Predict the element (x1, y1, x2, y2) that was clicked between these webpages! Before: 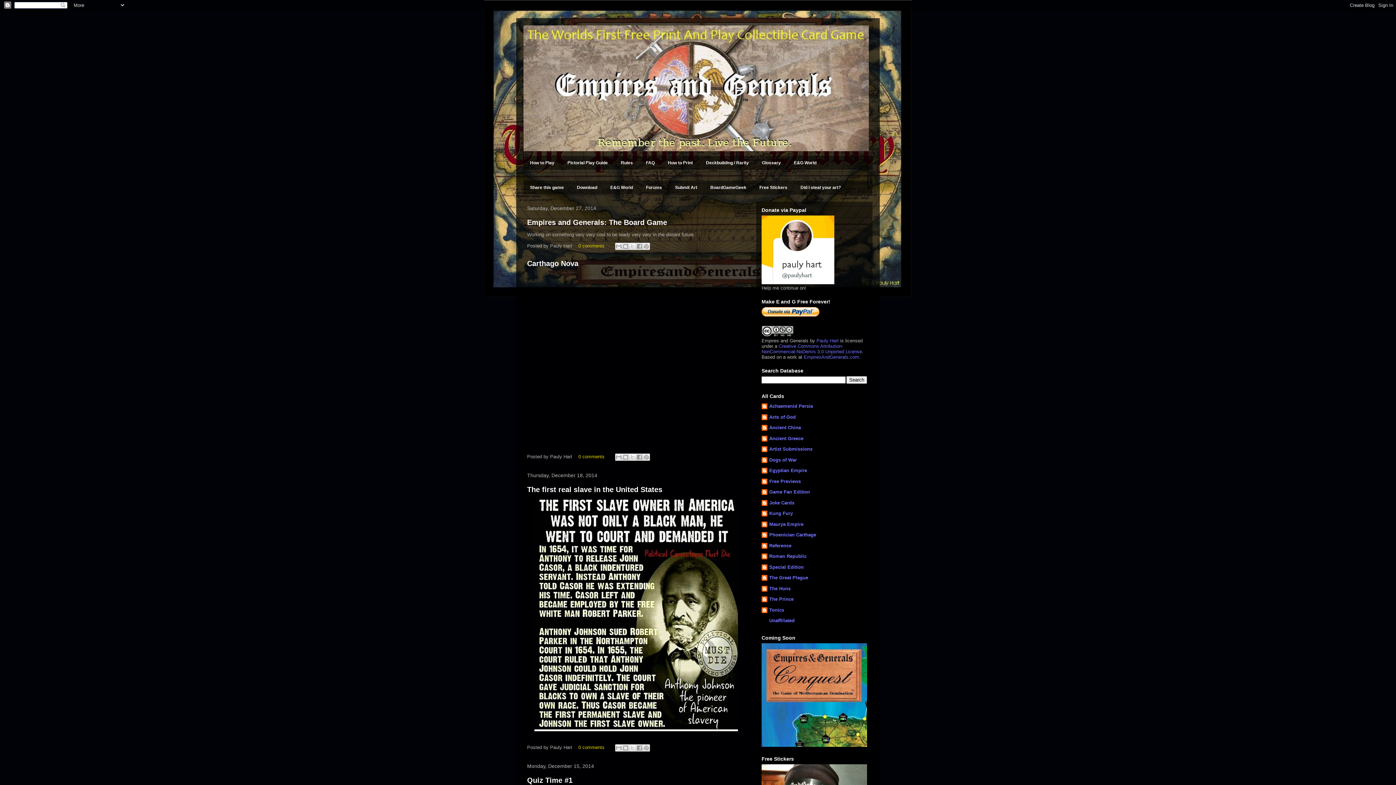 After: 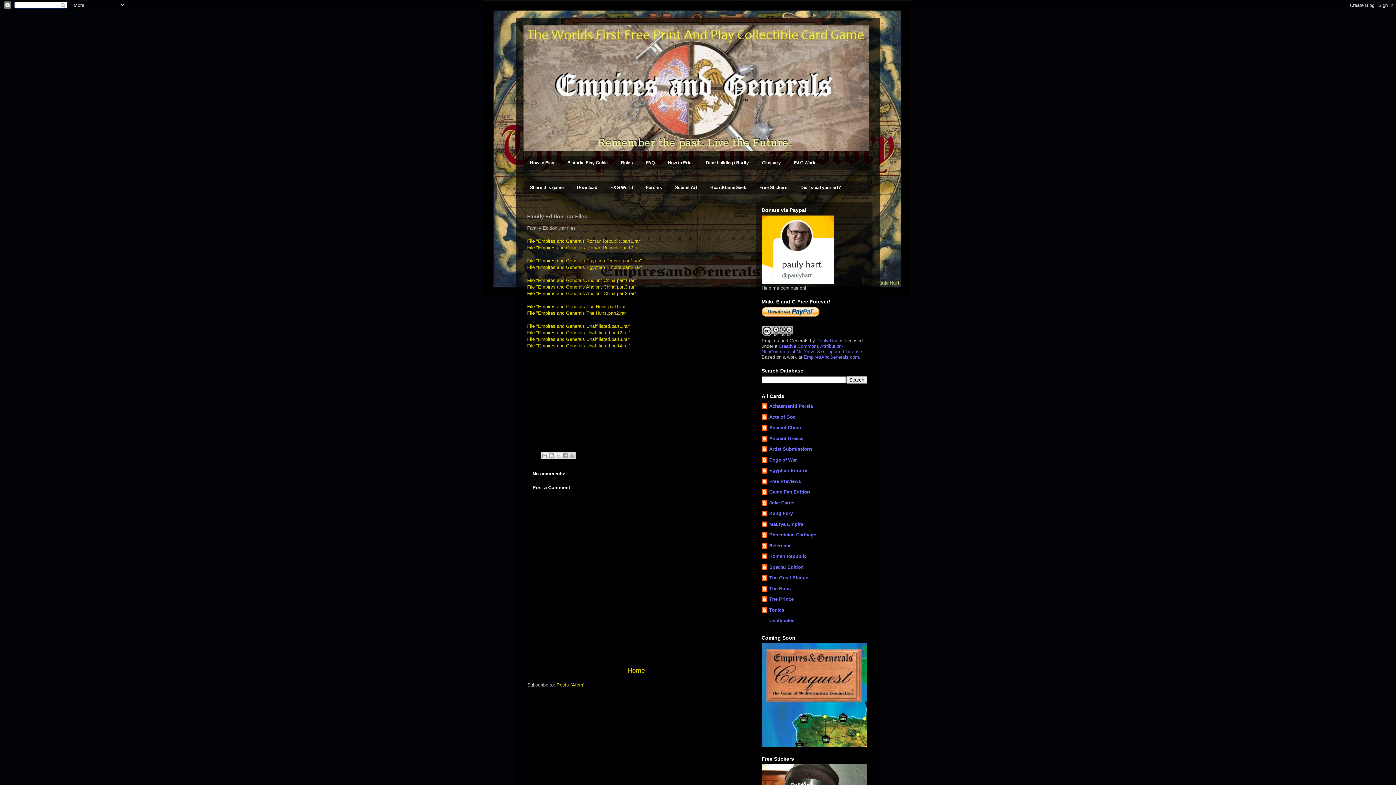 Action: label: Download bbox: (570, 180, 604, 194)